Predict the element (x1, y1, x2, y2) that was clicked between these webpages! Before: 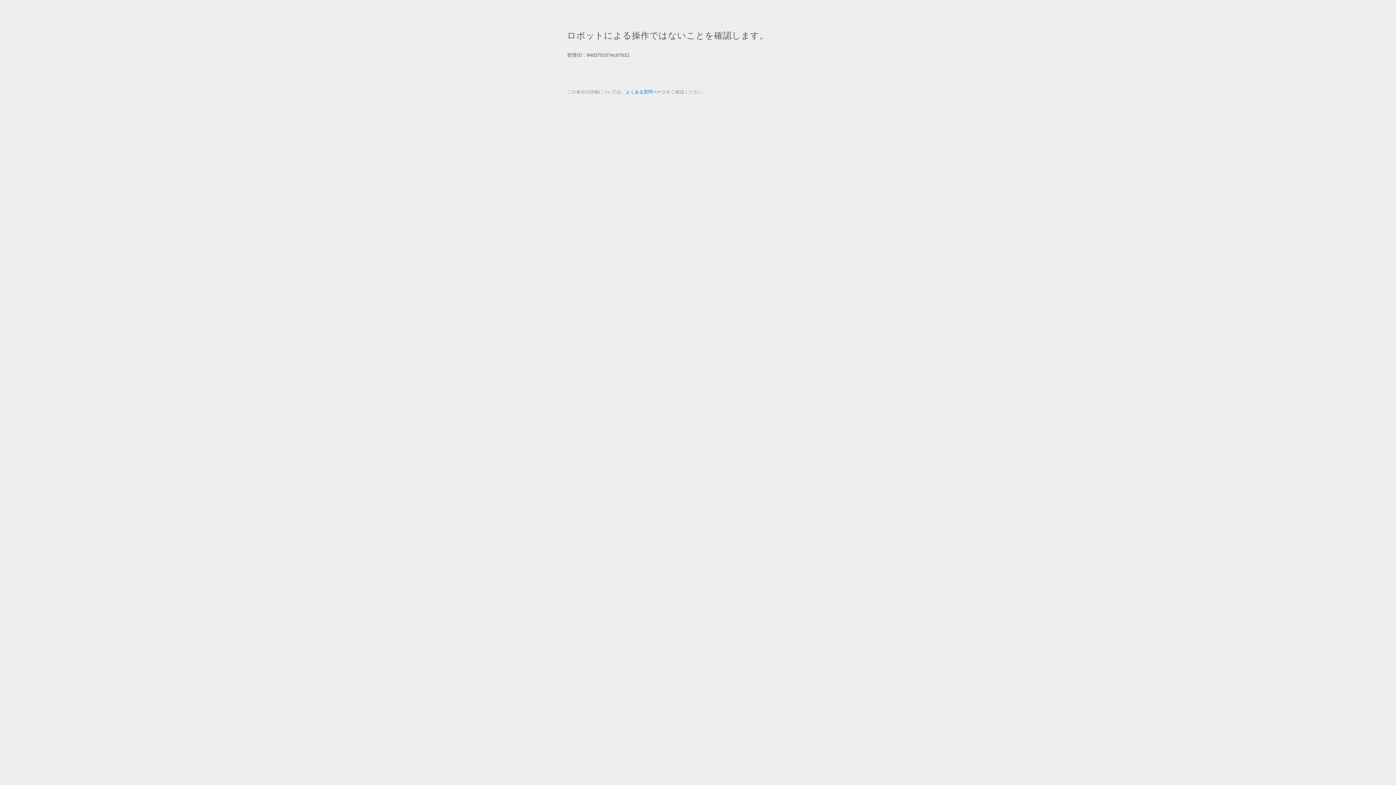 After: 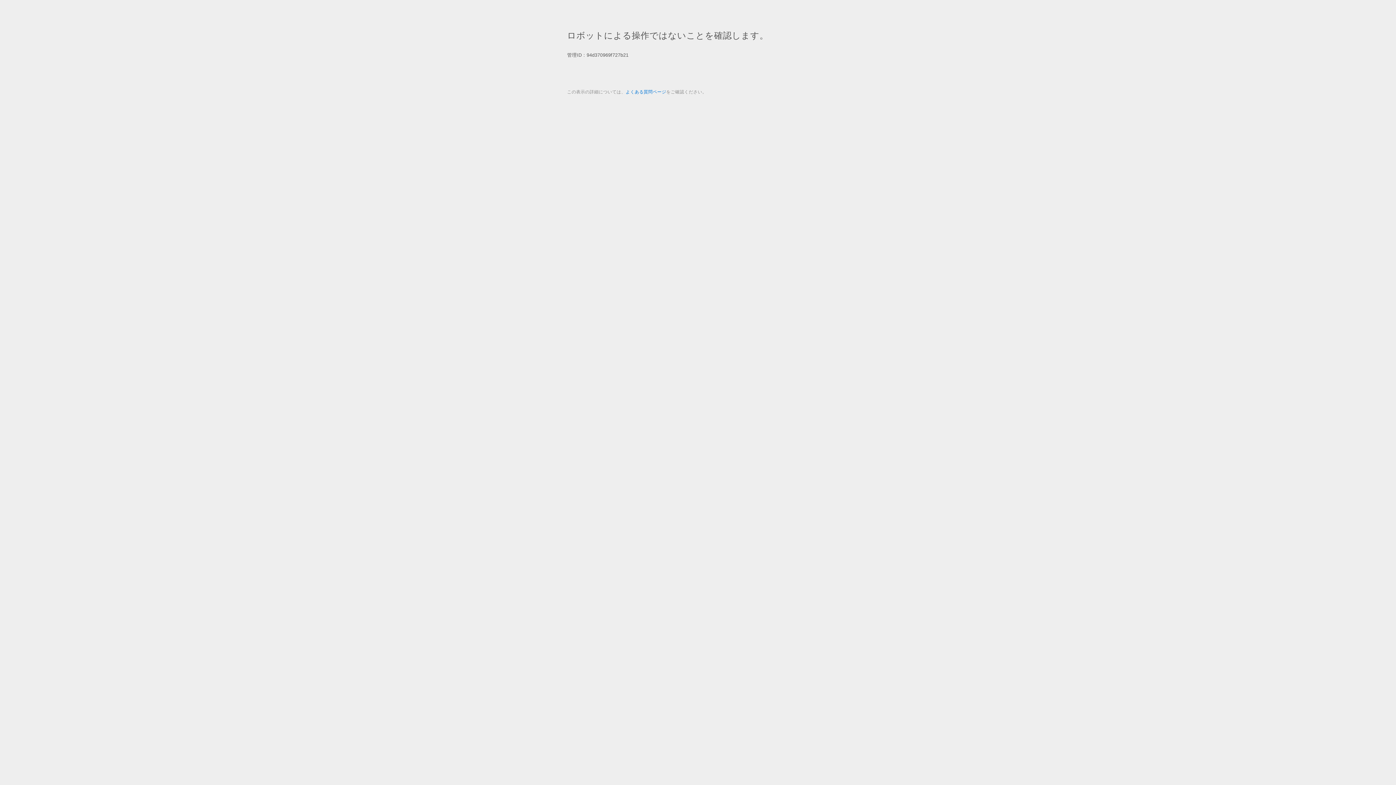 Action: bbox: (625, 89, 666, 94) label: よくある質問ページ